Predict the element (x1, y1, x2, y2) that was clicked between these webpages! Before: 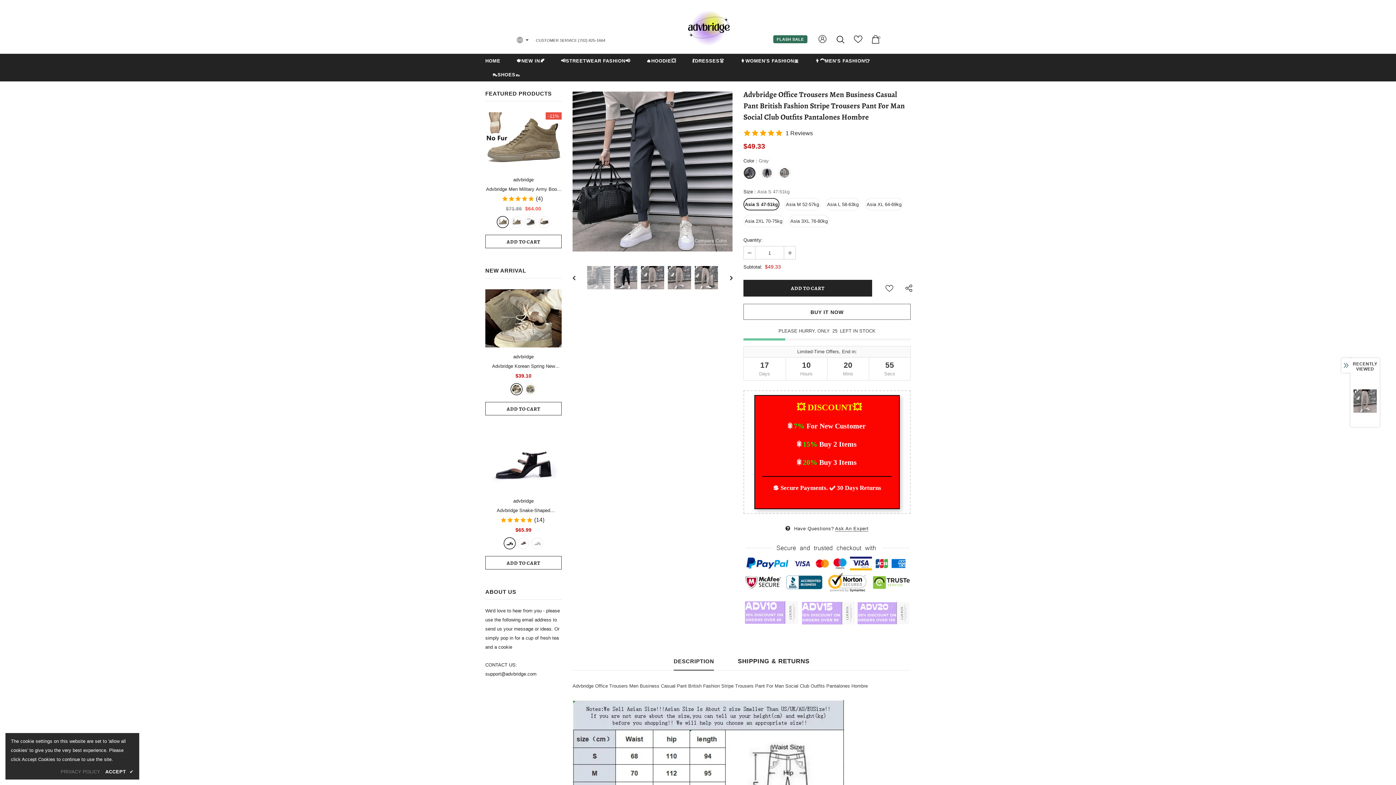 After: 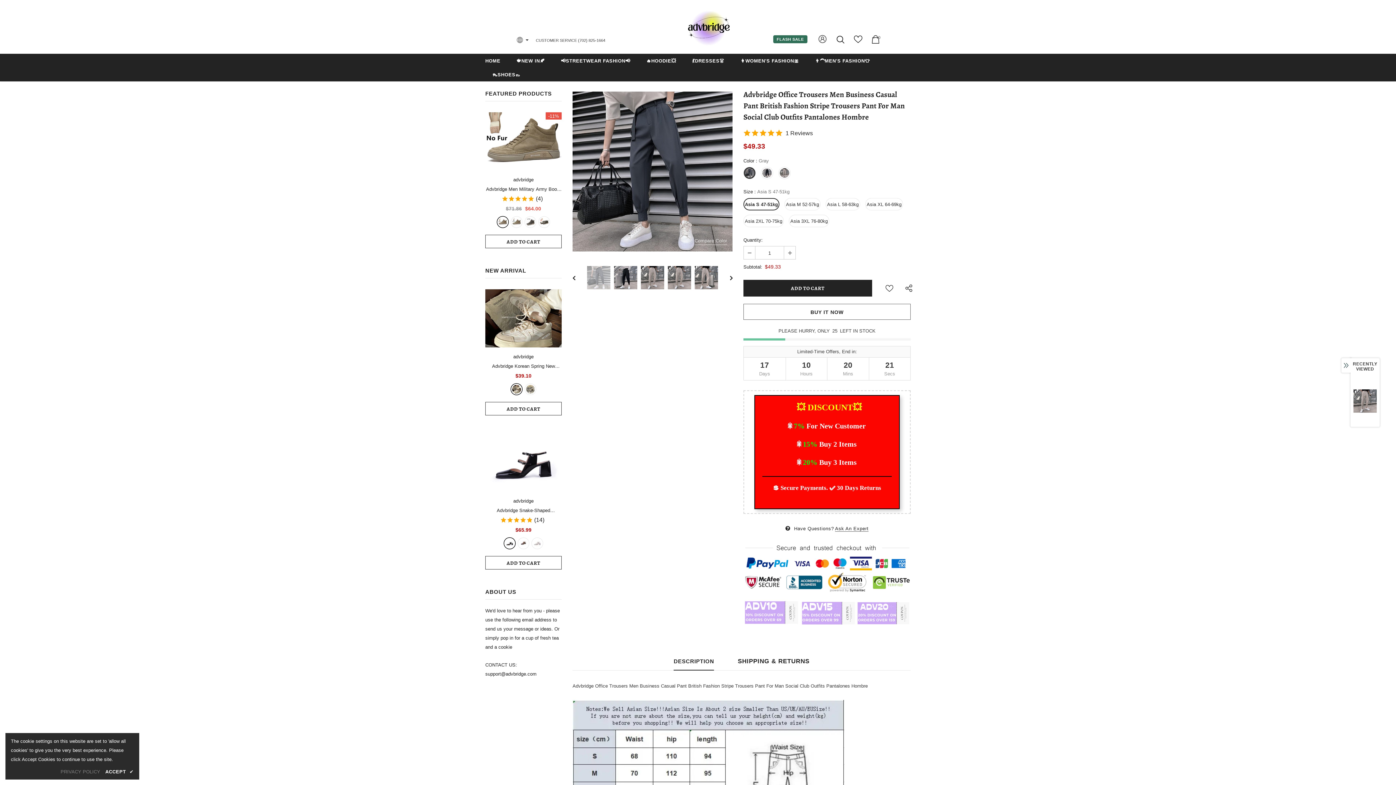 Action: bbox: (744, 246, 755, 259)